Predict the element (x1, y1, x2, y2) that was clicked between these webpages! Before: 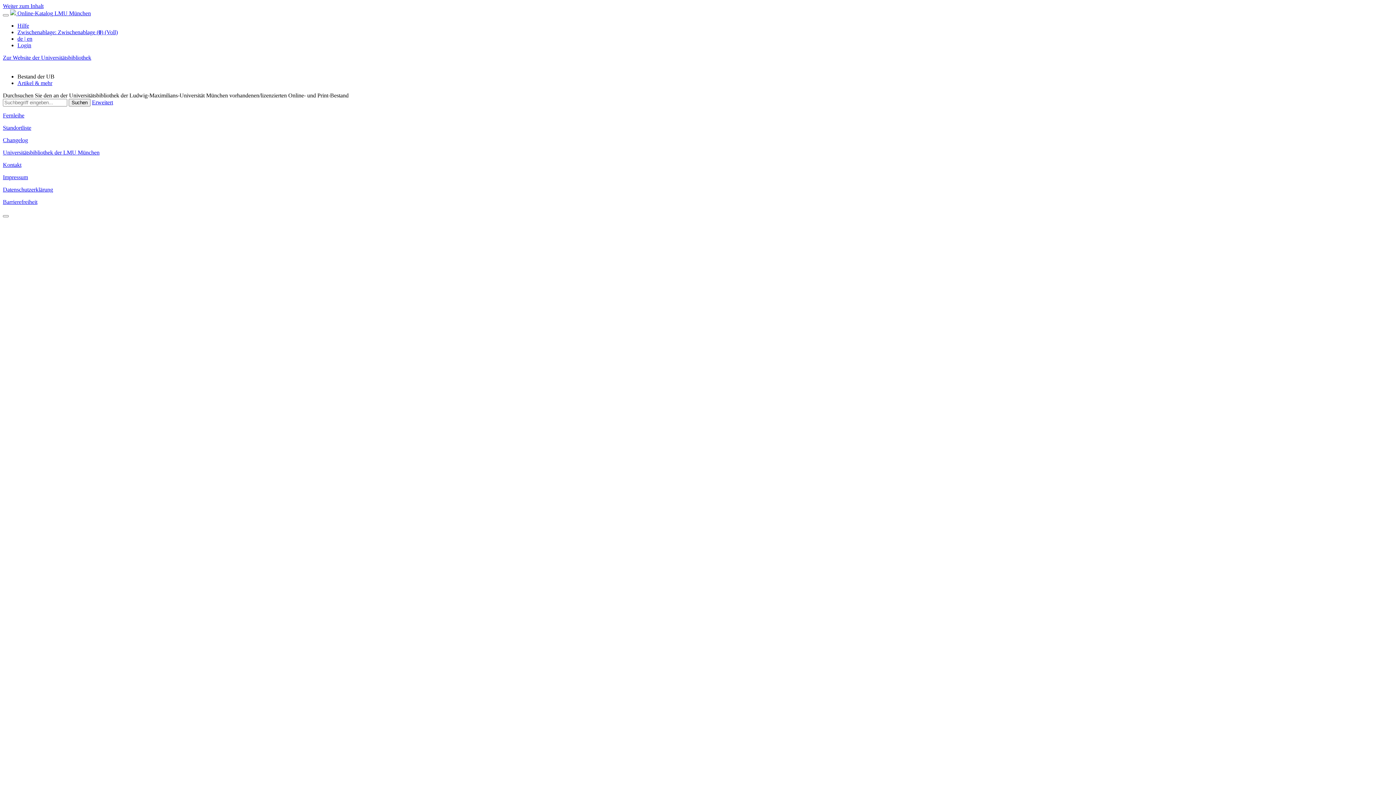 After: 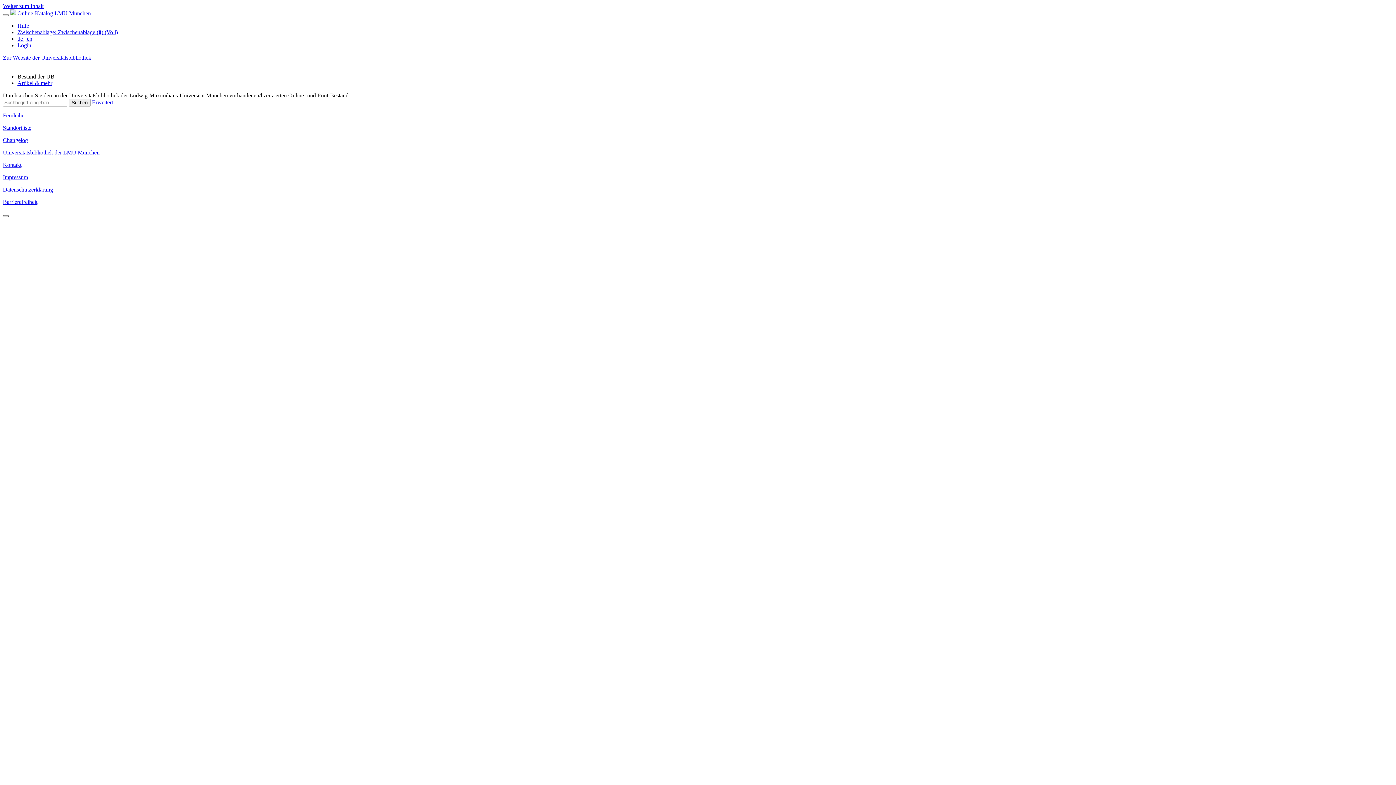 Action: bbox: (2, 215, 8, 217)